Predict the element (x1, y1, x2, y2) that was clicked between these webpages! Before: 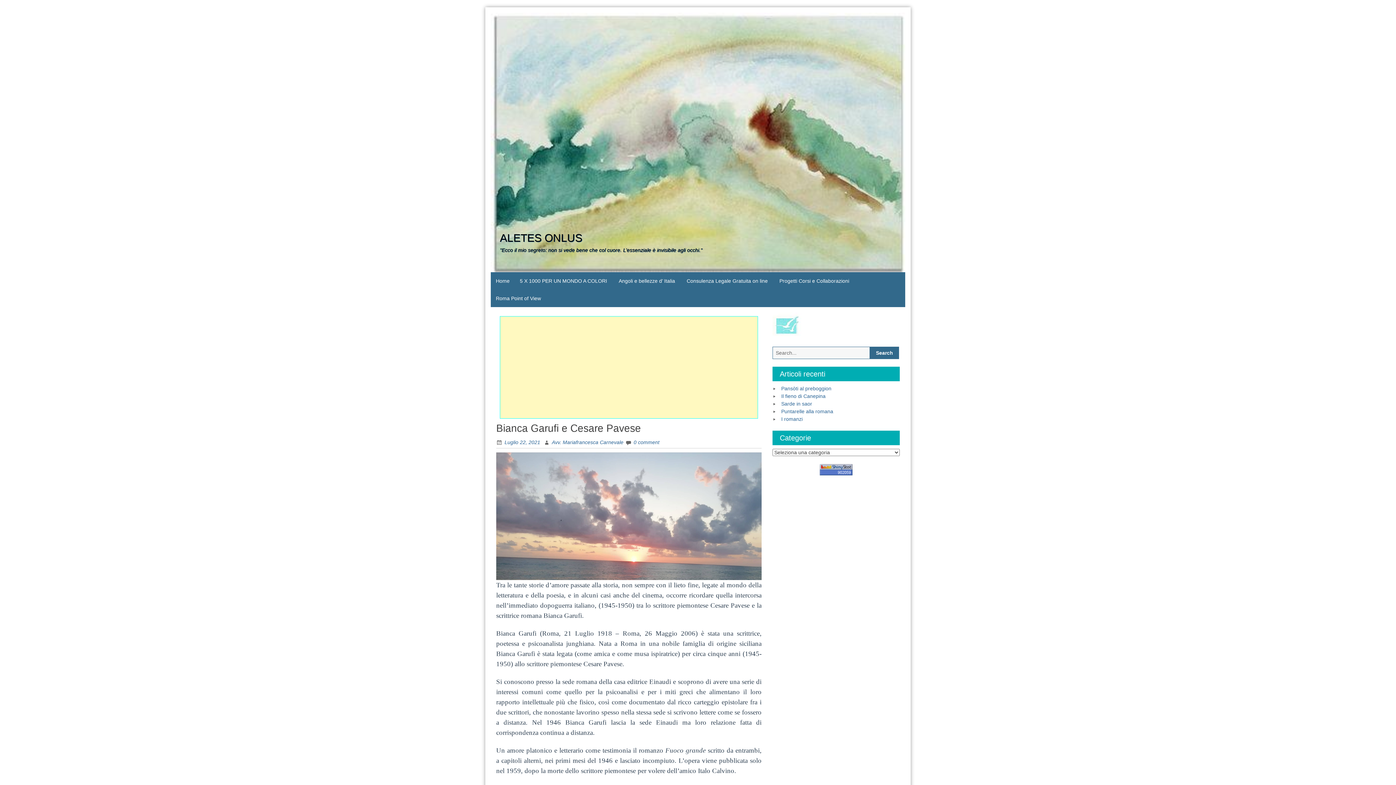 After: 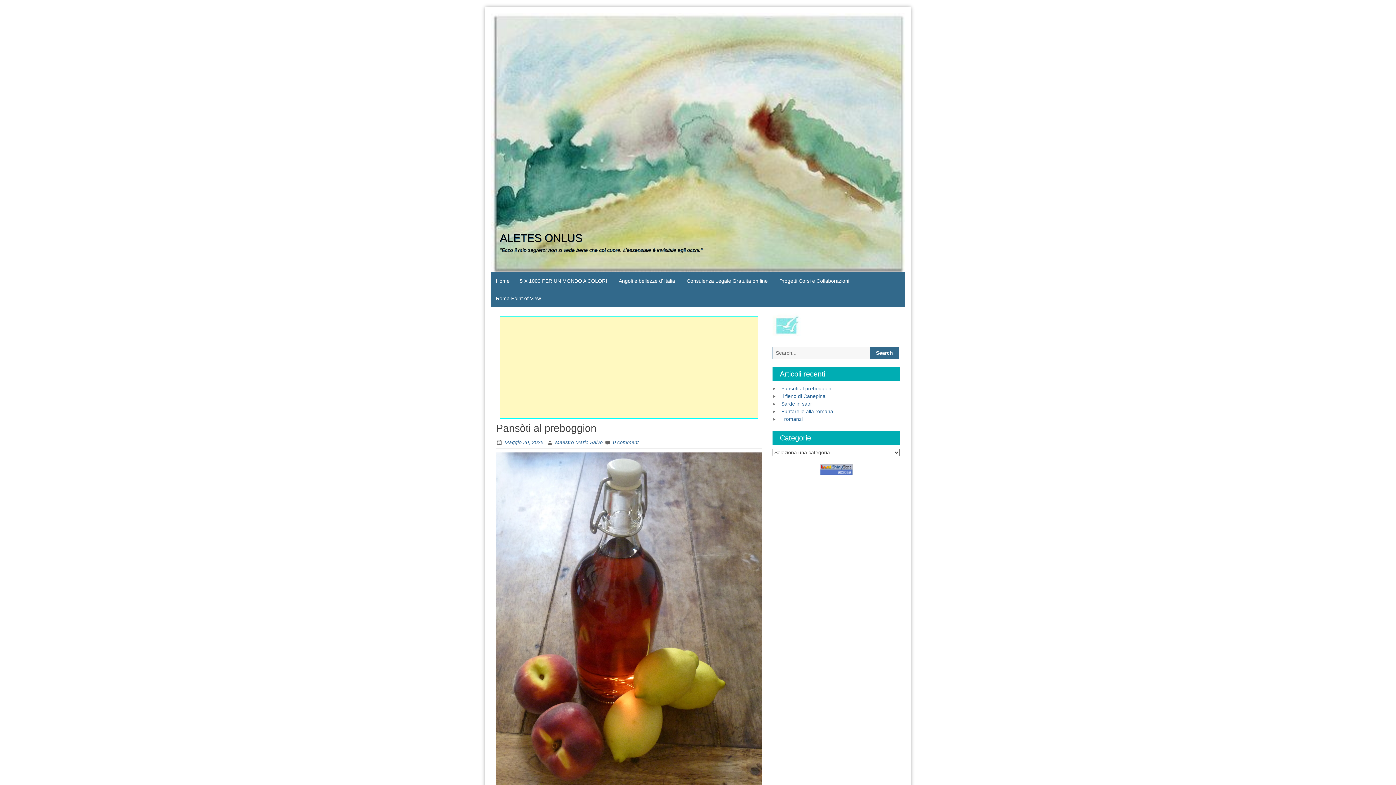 Action: label: Pansòti al preboggion bbox: (781, 385, 831, 391)